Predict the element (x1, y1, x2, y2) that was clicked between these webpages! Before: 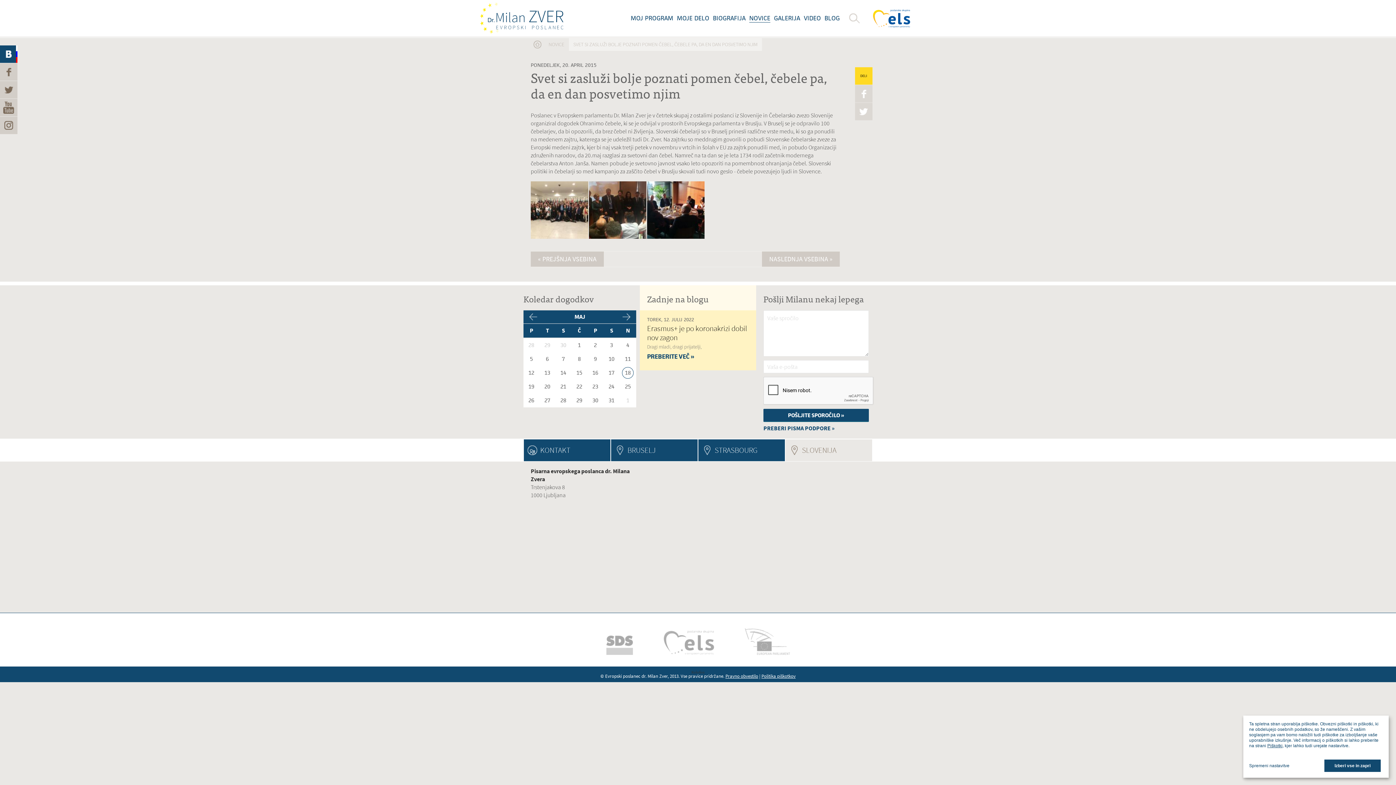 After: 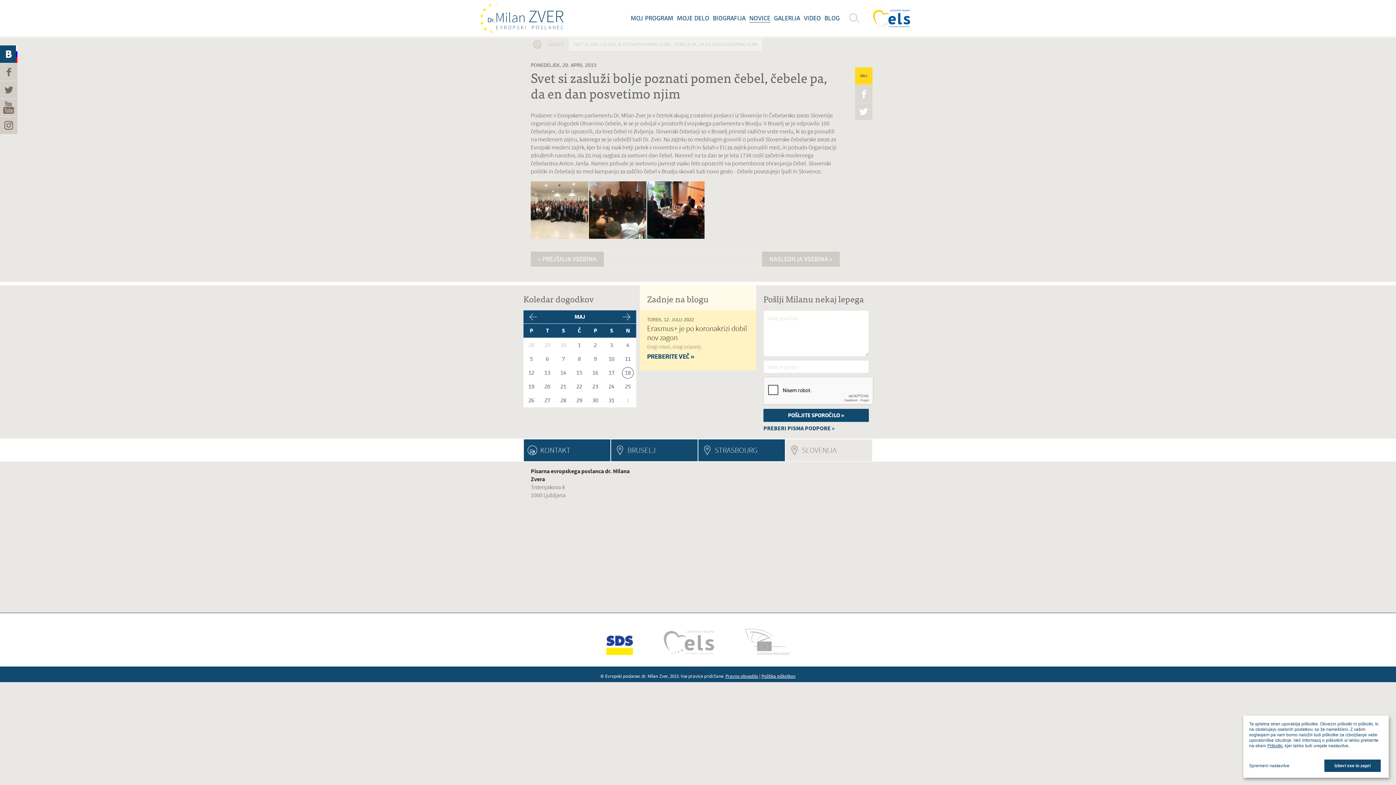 Action: bbox: (606, 651, 632, 656)